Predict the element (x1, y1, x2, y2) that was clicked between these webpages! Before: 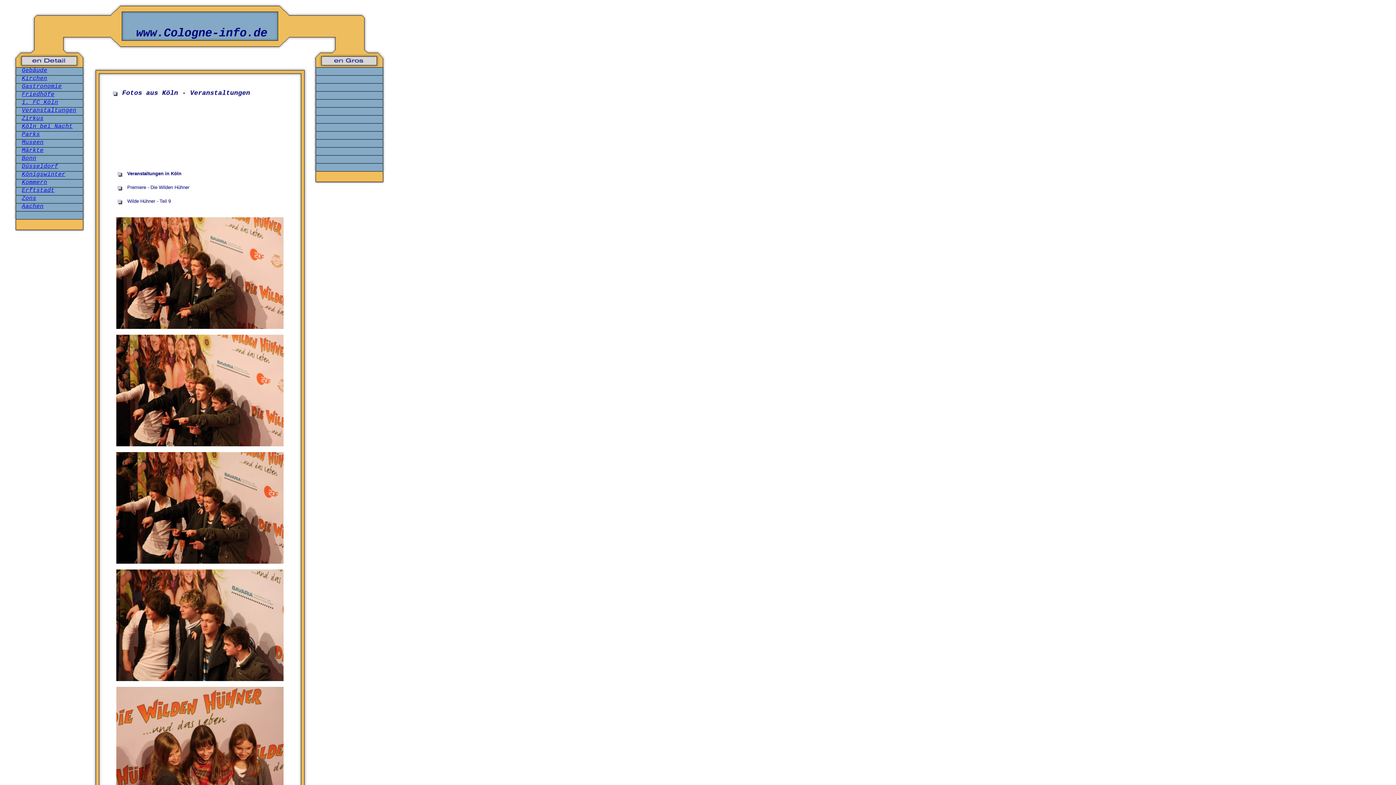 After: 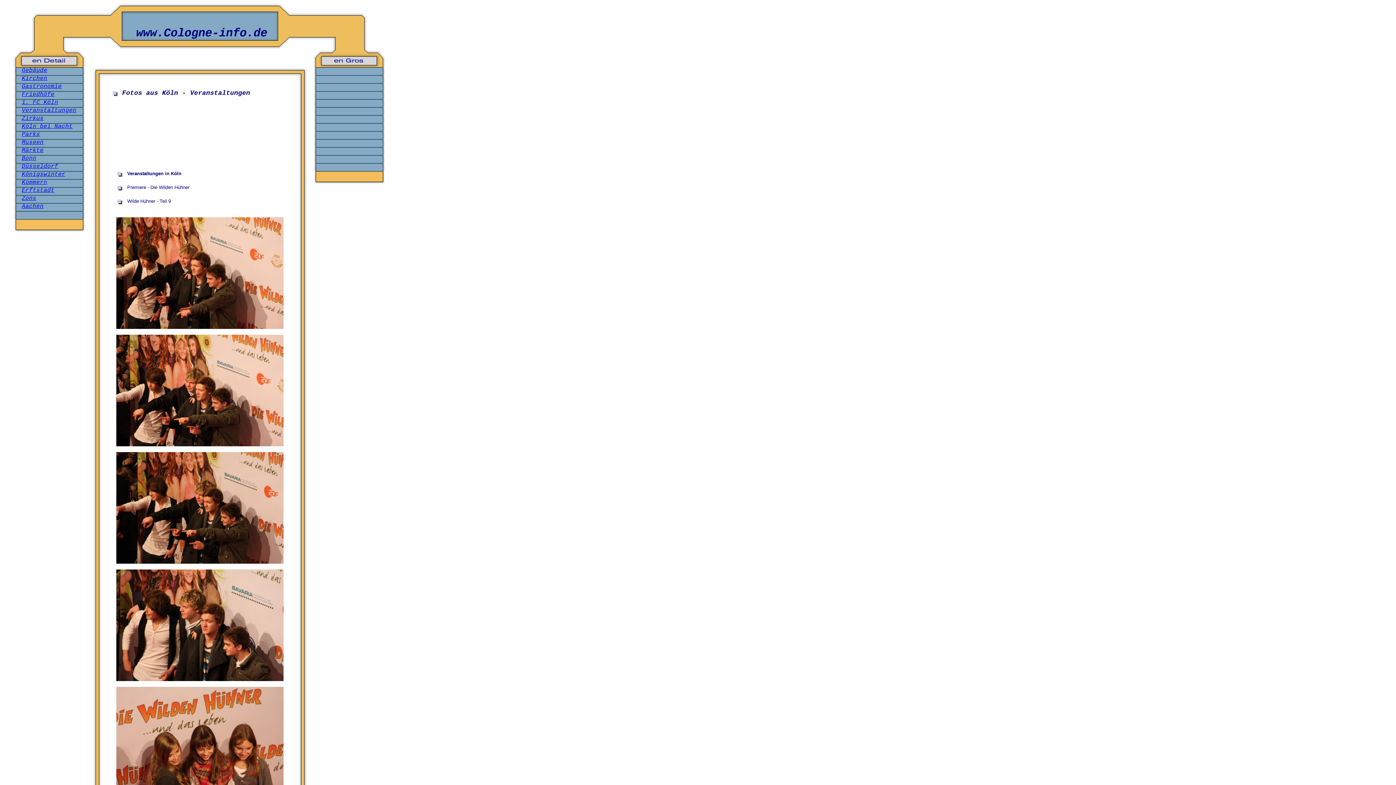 Action: bbox: (116, 676, 283, 682)